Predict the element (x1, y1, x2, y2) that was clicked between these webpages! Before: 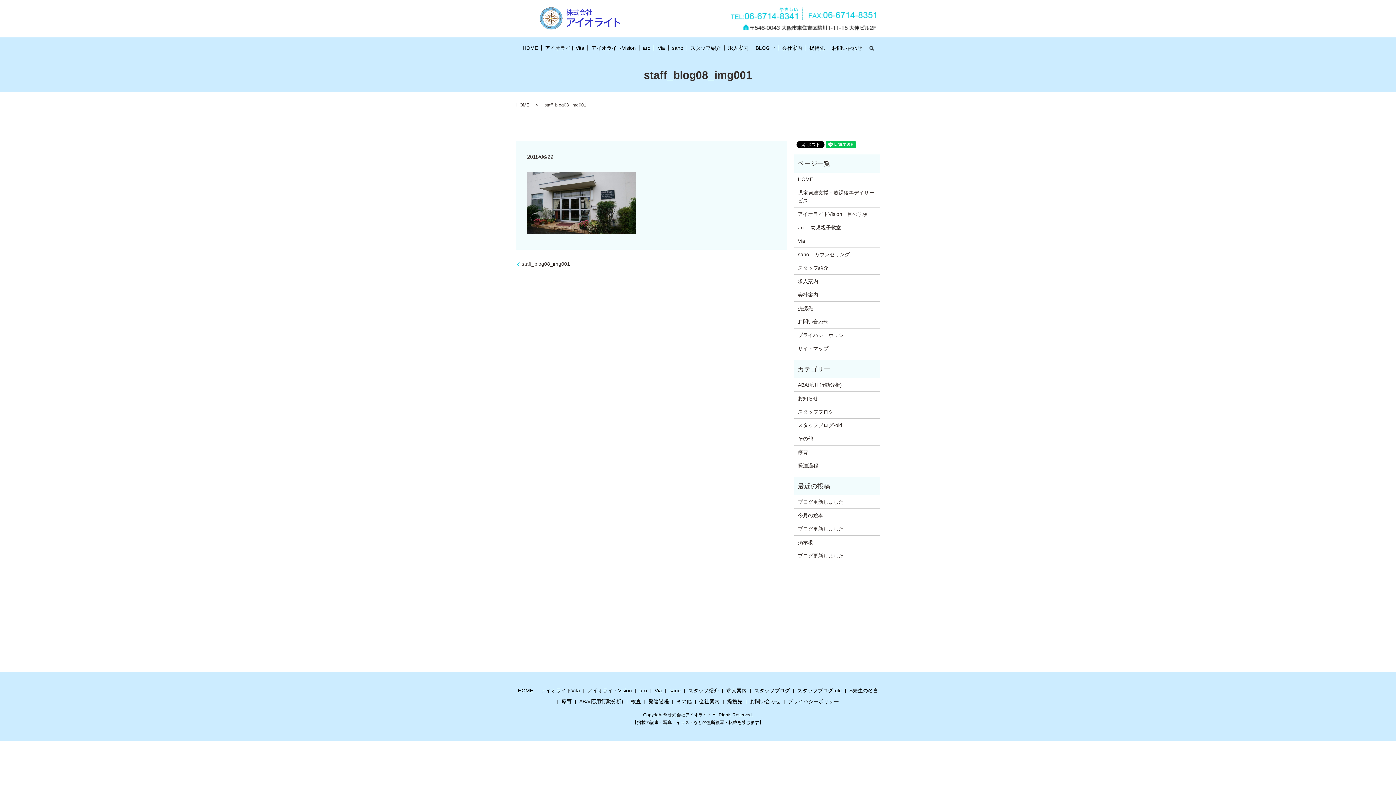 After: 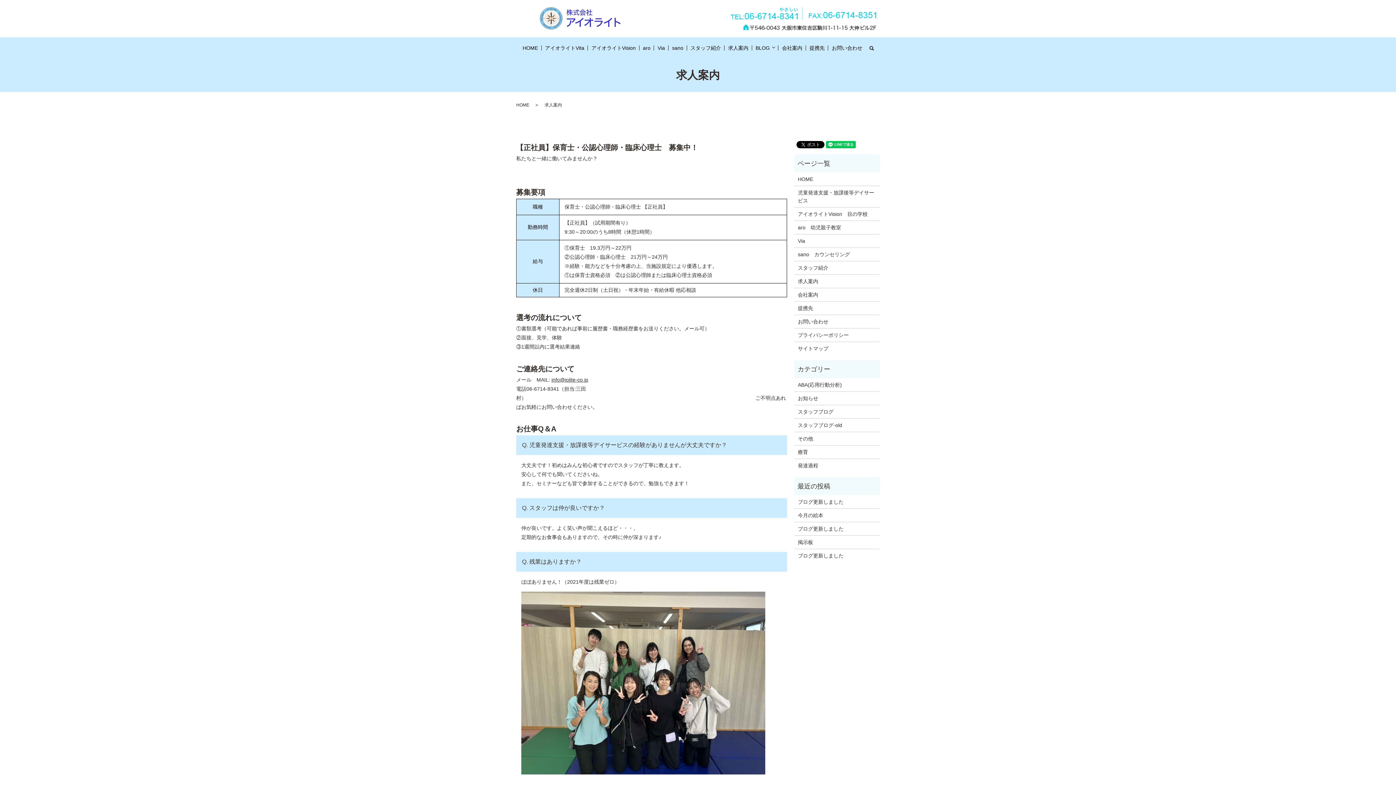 Action: bbox: (798, 277, 876, 285) label: 求人案内